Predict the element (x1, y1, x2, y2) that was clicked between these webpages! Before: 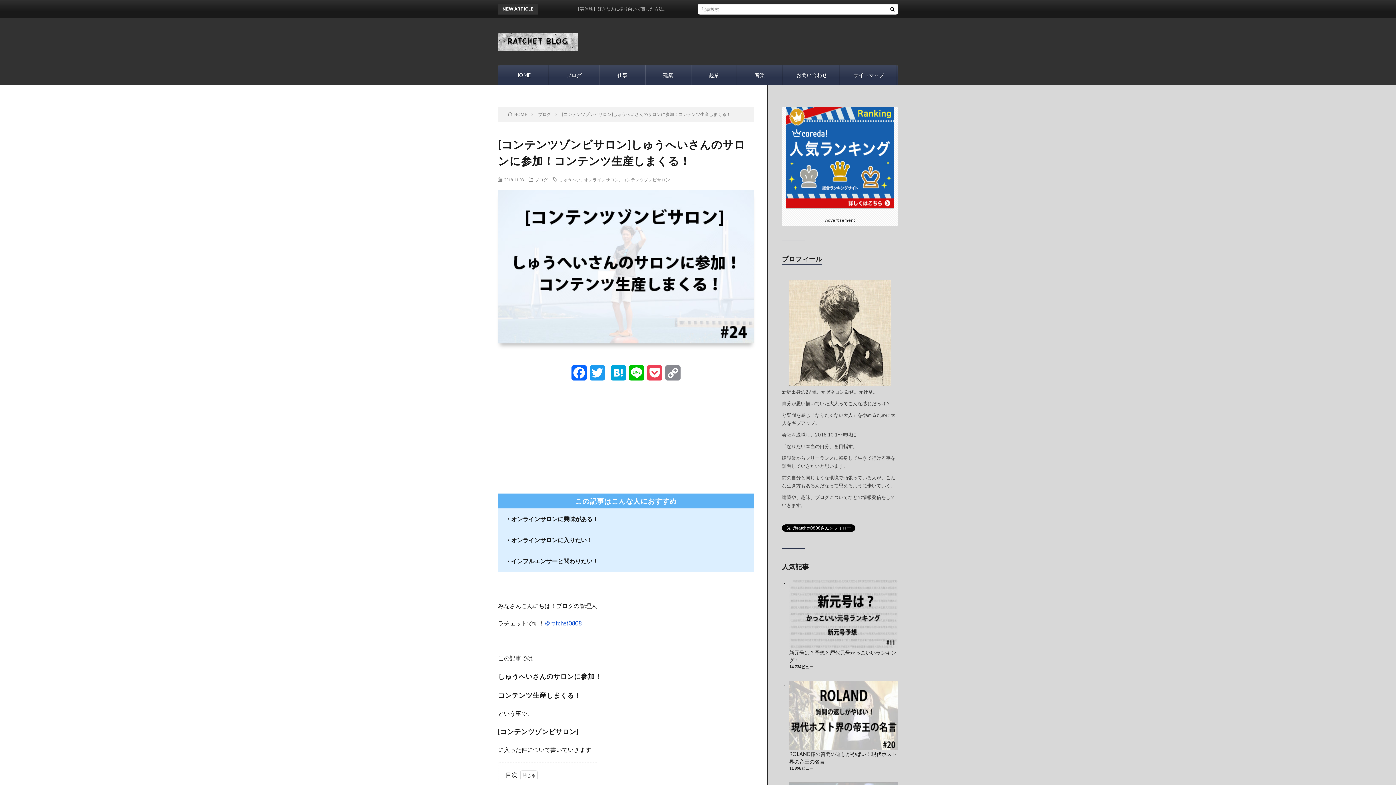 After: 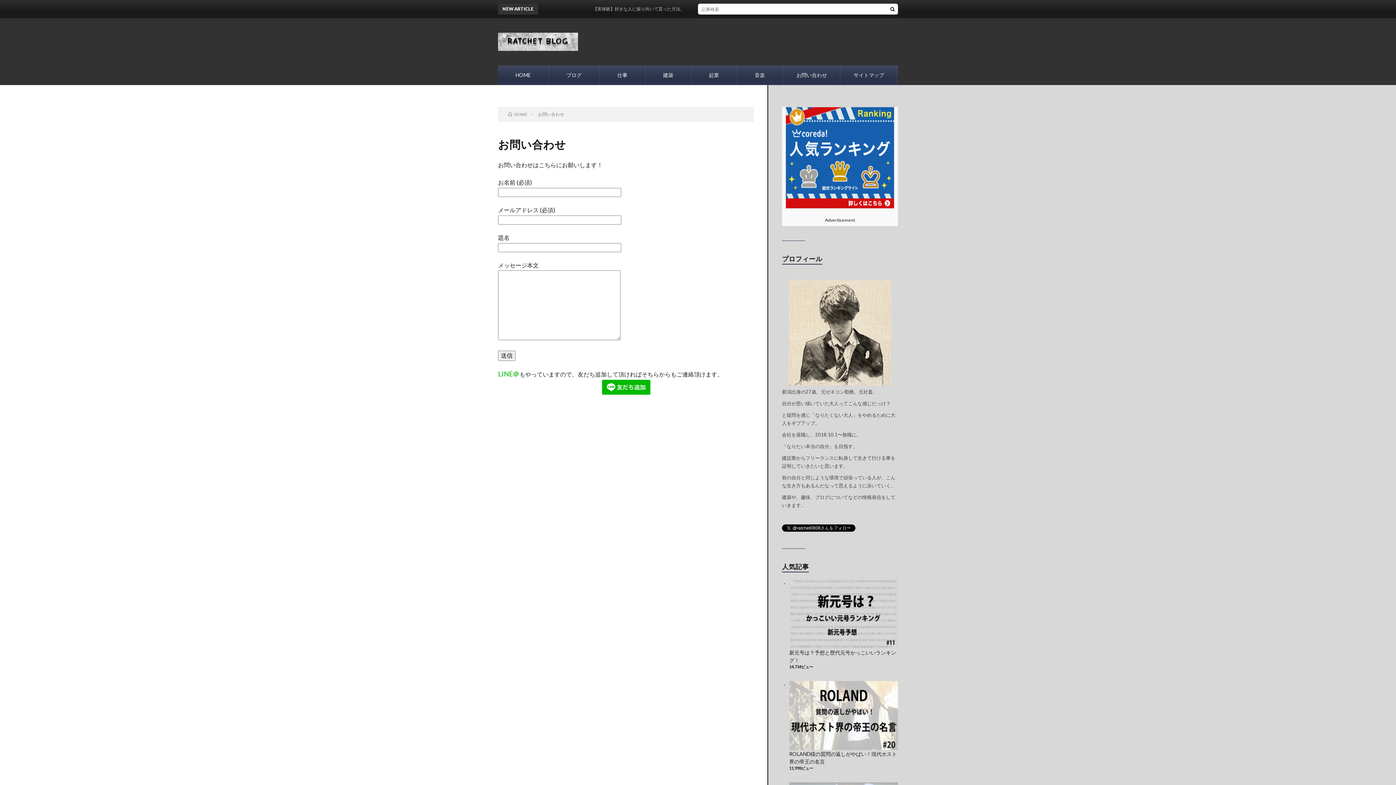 Action: bbox: (783, 65, 839, 85) label: 　 お問い合わせ　